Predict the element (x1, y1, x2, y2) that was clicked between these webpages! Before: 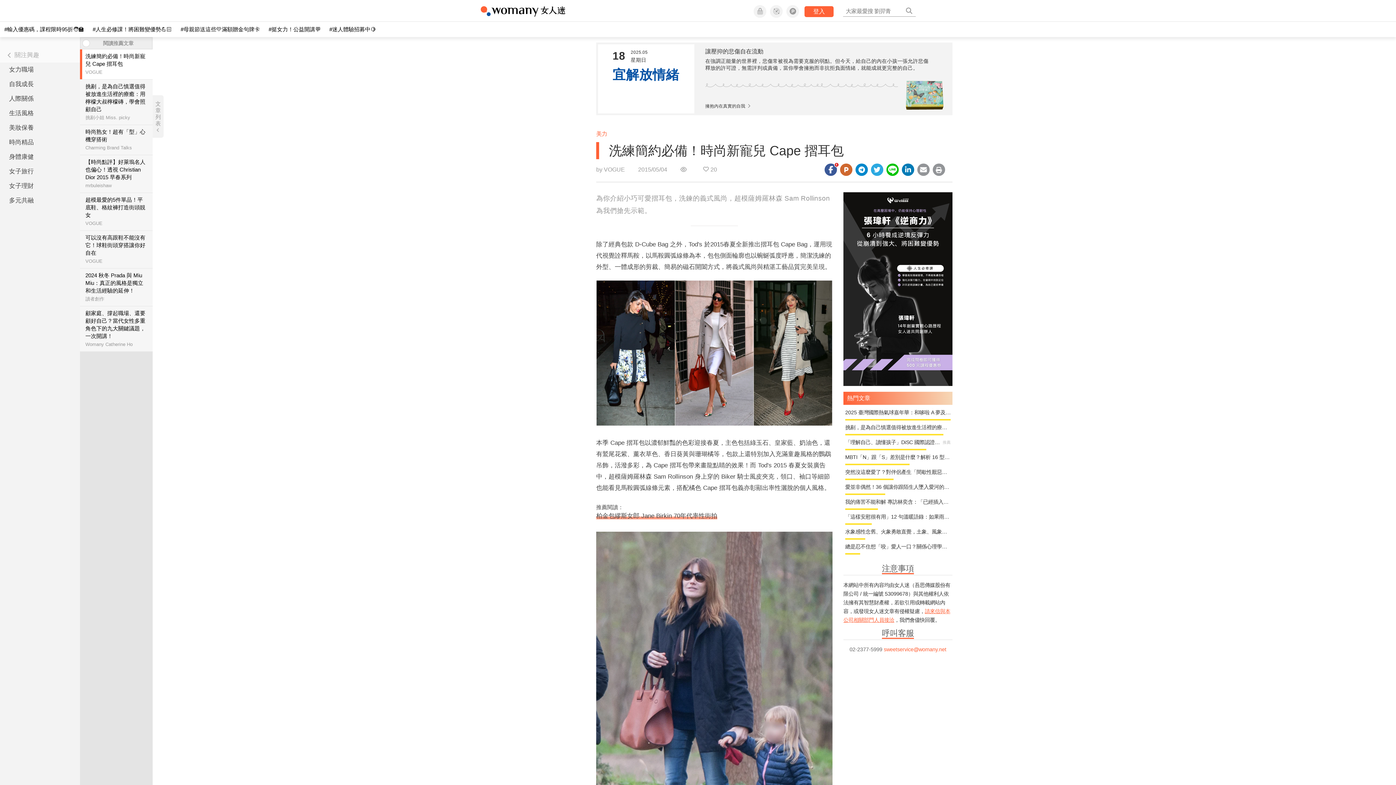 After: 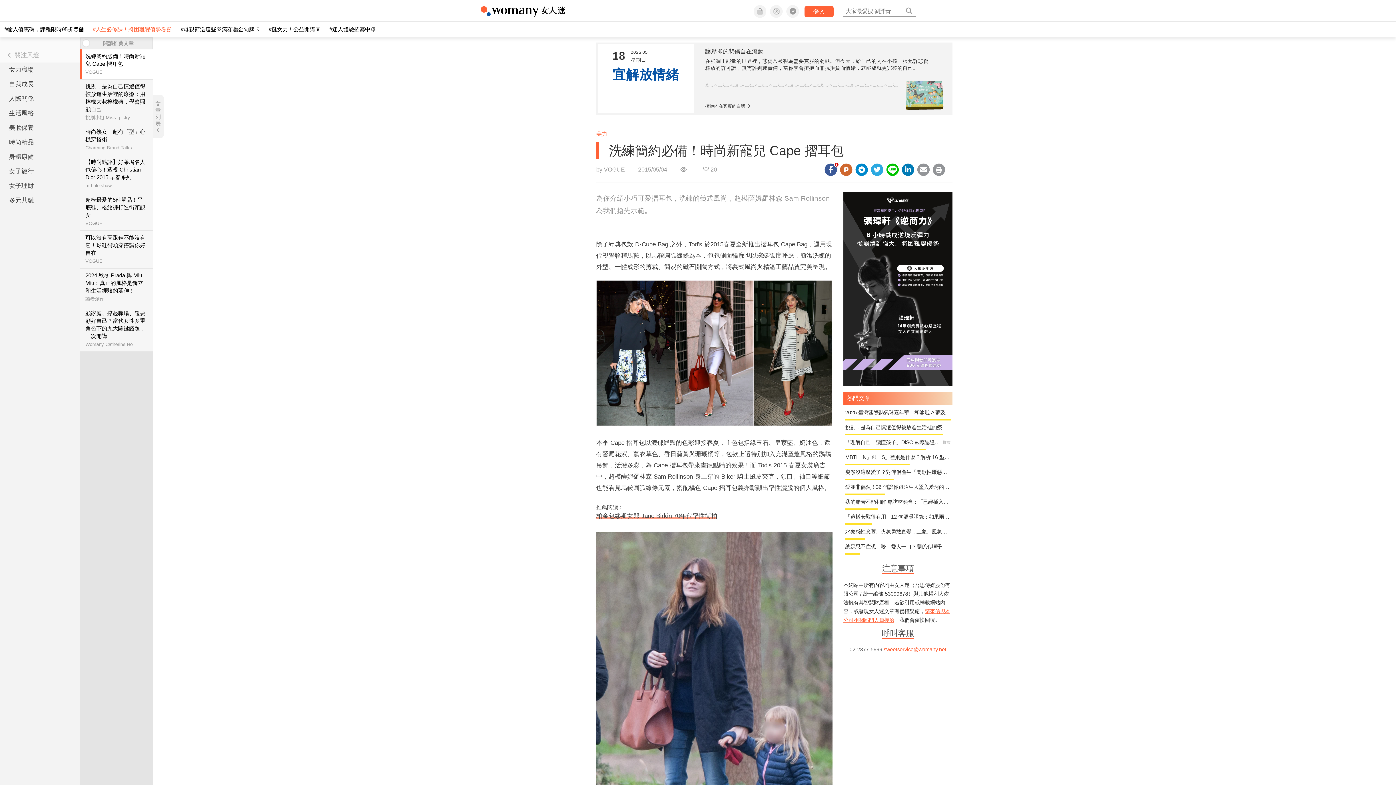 Action: bbox: (88, 21, 176, 37) label: #人生必修課！將困難變優勢💪🏻